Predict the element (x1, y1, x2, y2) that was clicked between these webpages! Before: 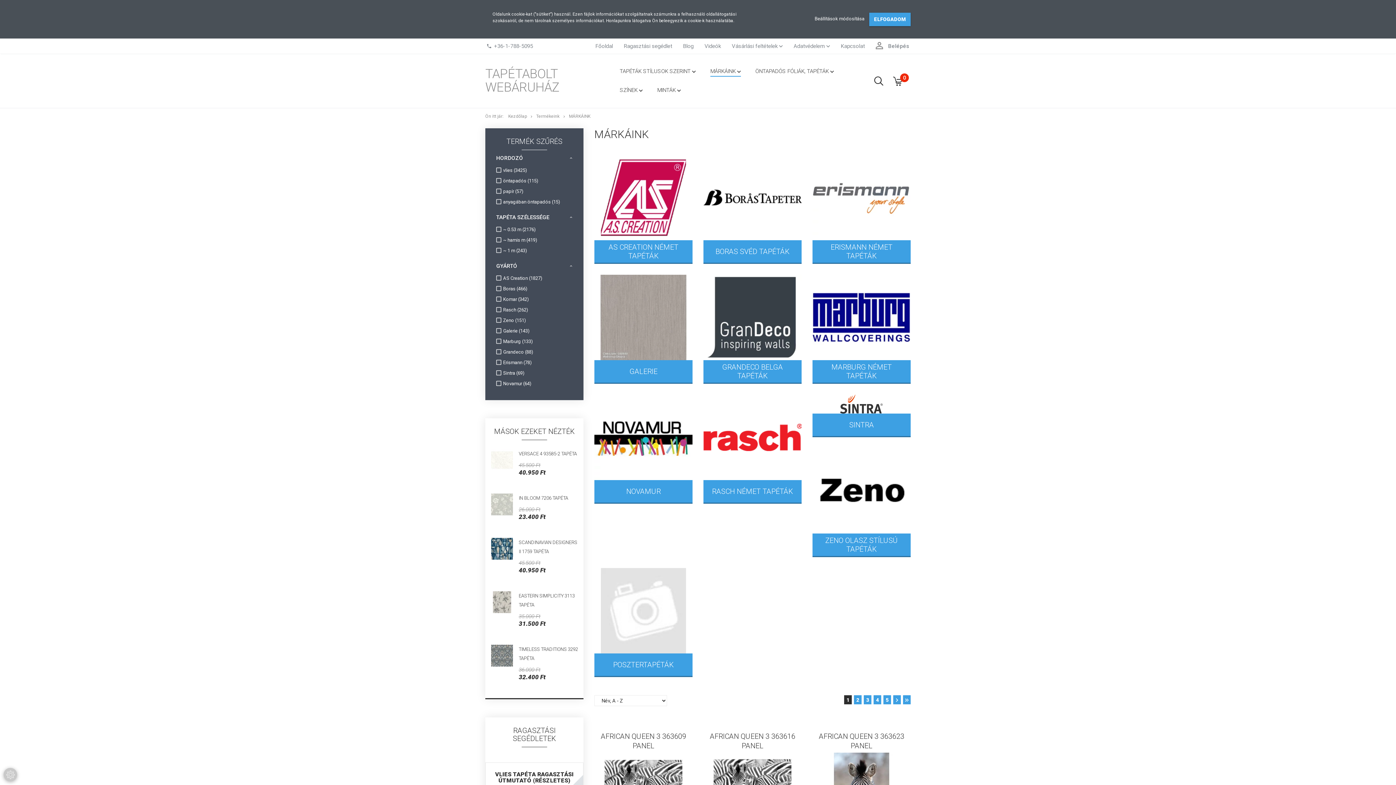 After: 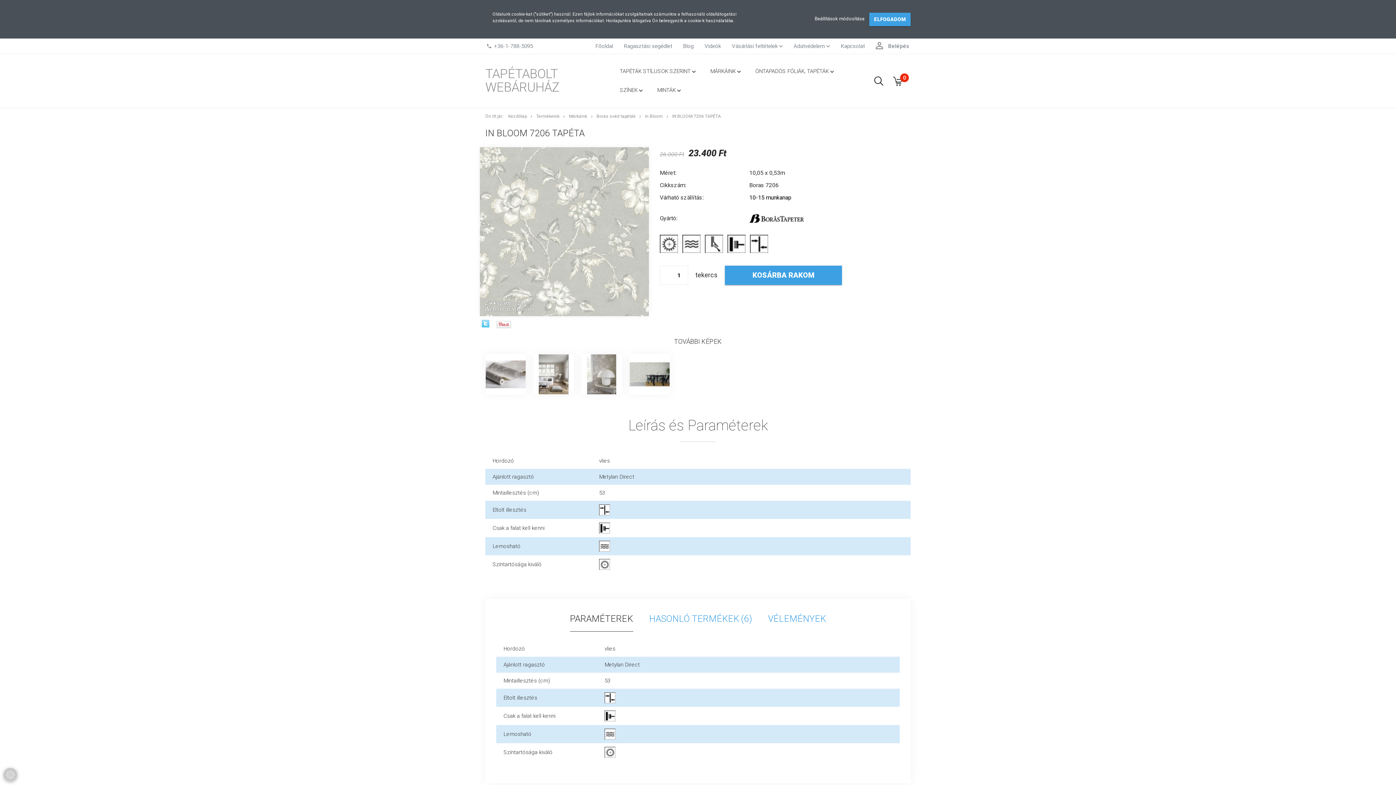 Action: bbox: (491, 493, 513, 515)